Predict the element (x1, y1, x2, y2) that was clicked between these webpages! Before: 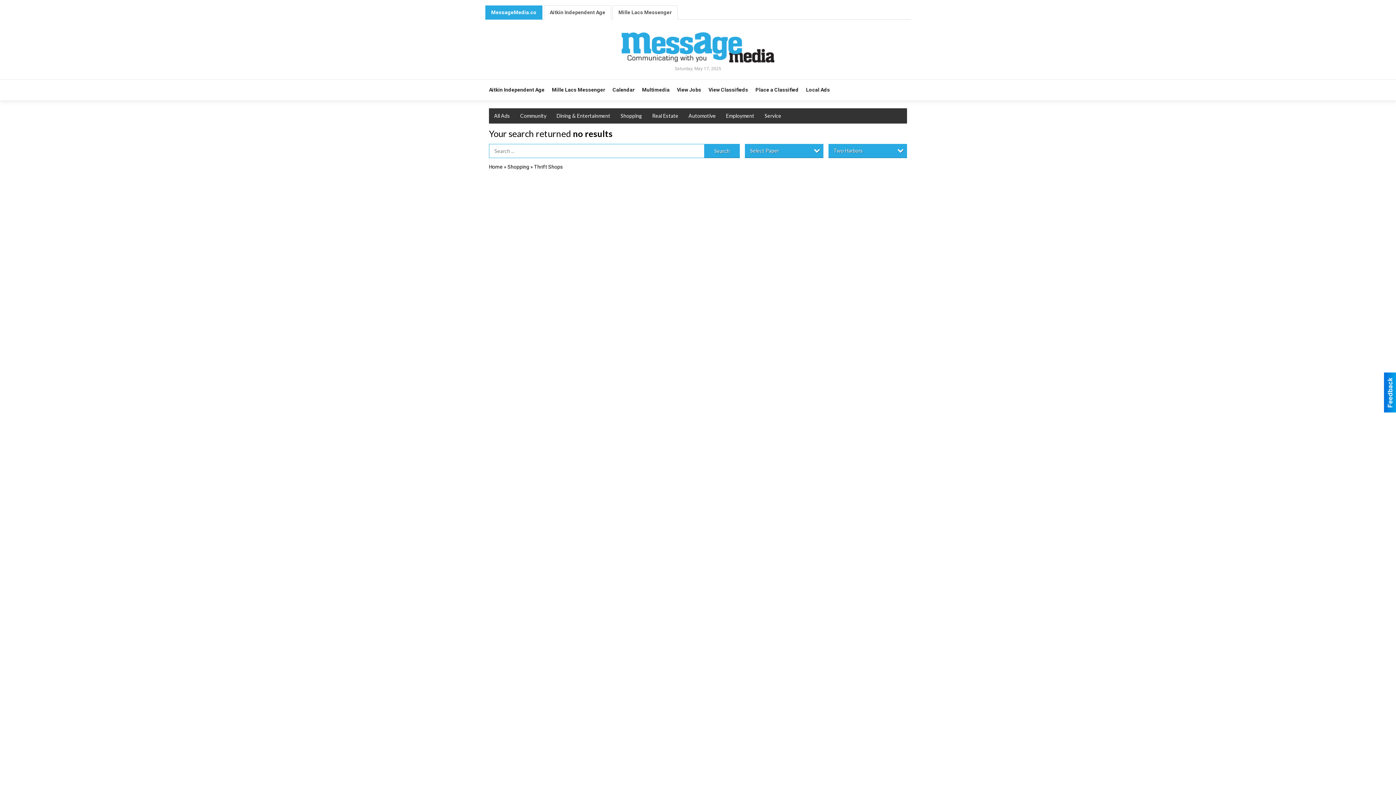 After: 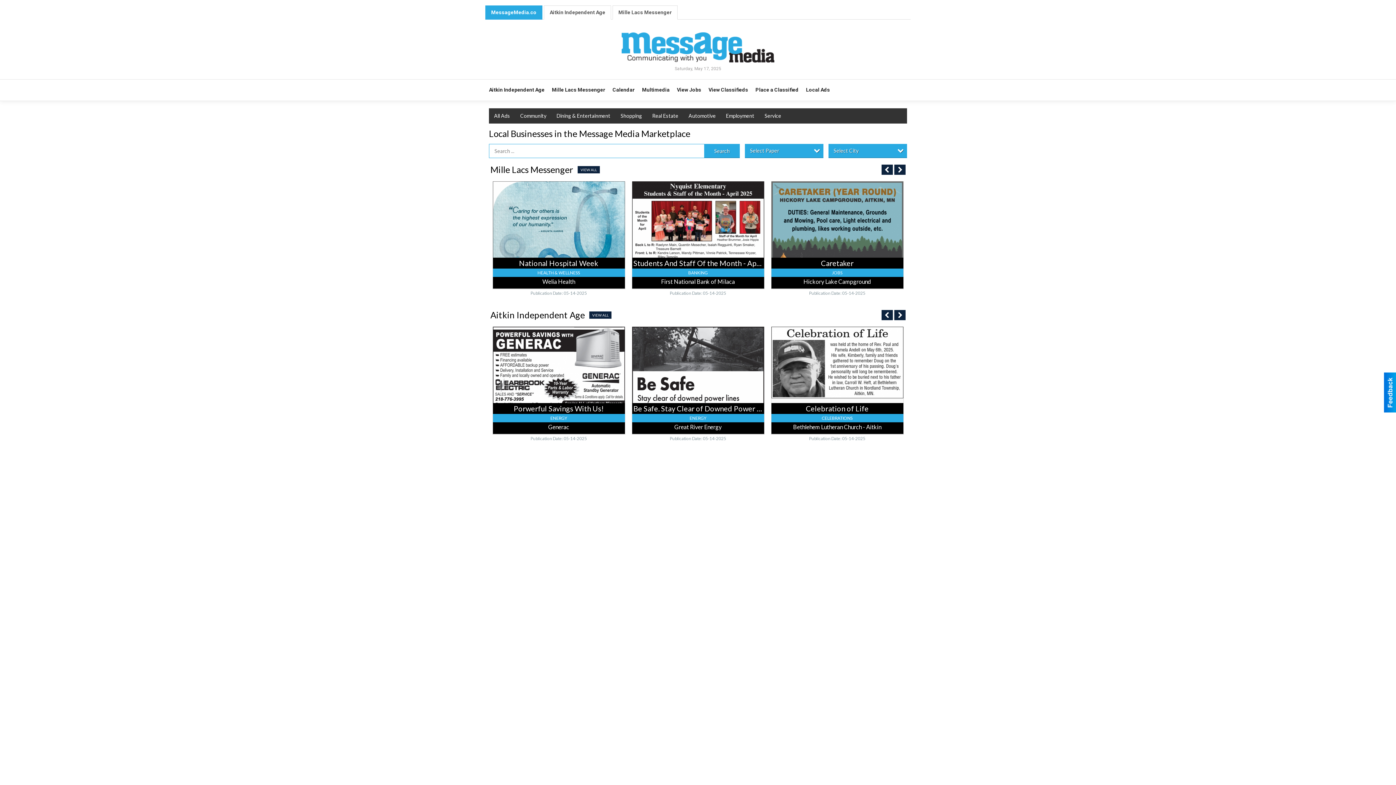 Action: label: Home bbox: (489, 163, 502, 169)